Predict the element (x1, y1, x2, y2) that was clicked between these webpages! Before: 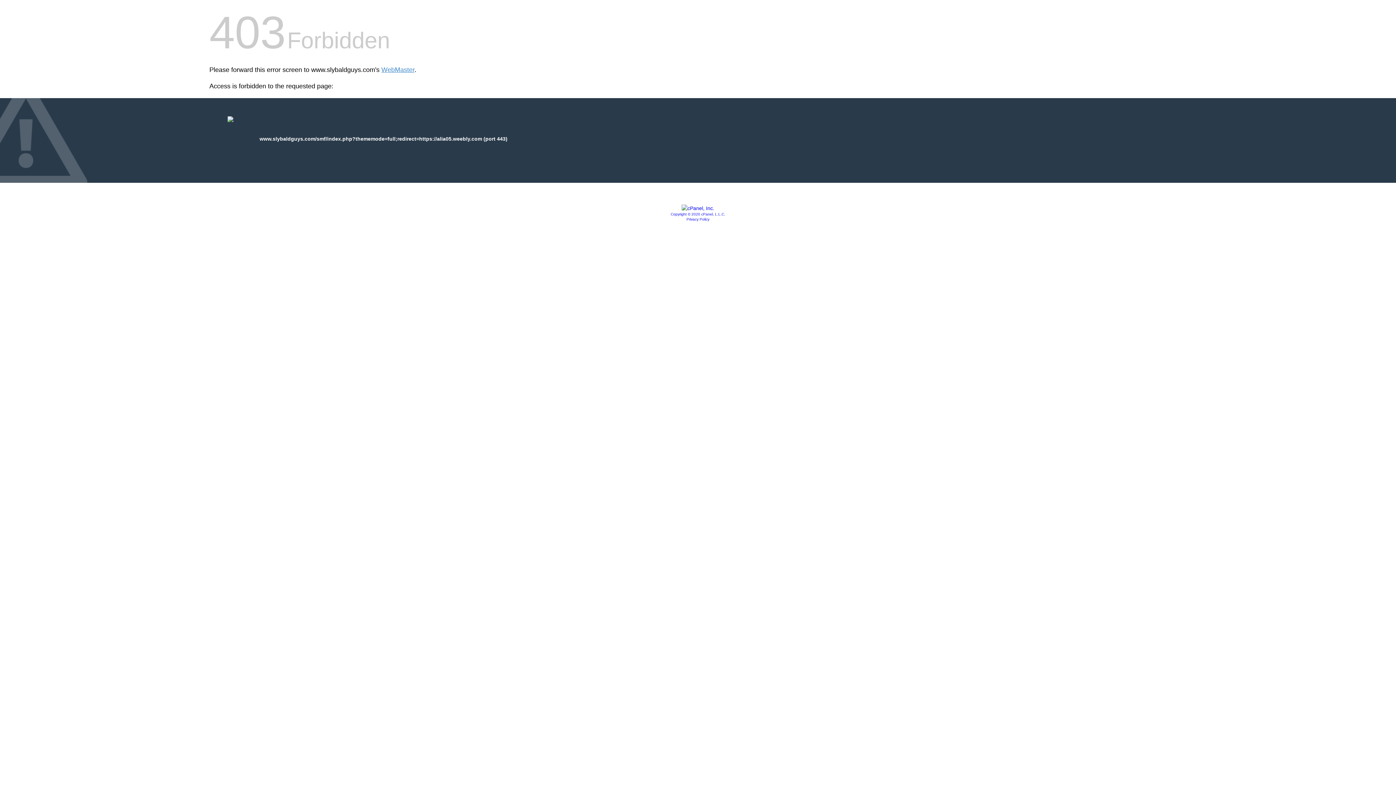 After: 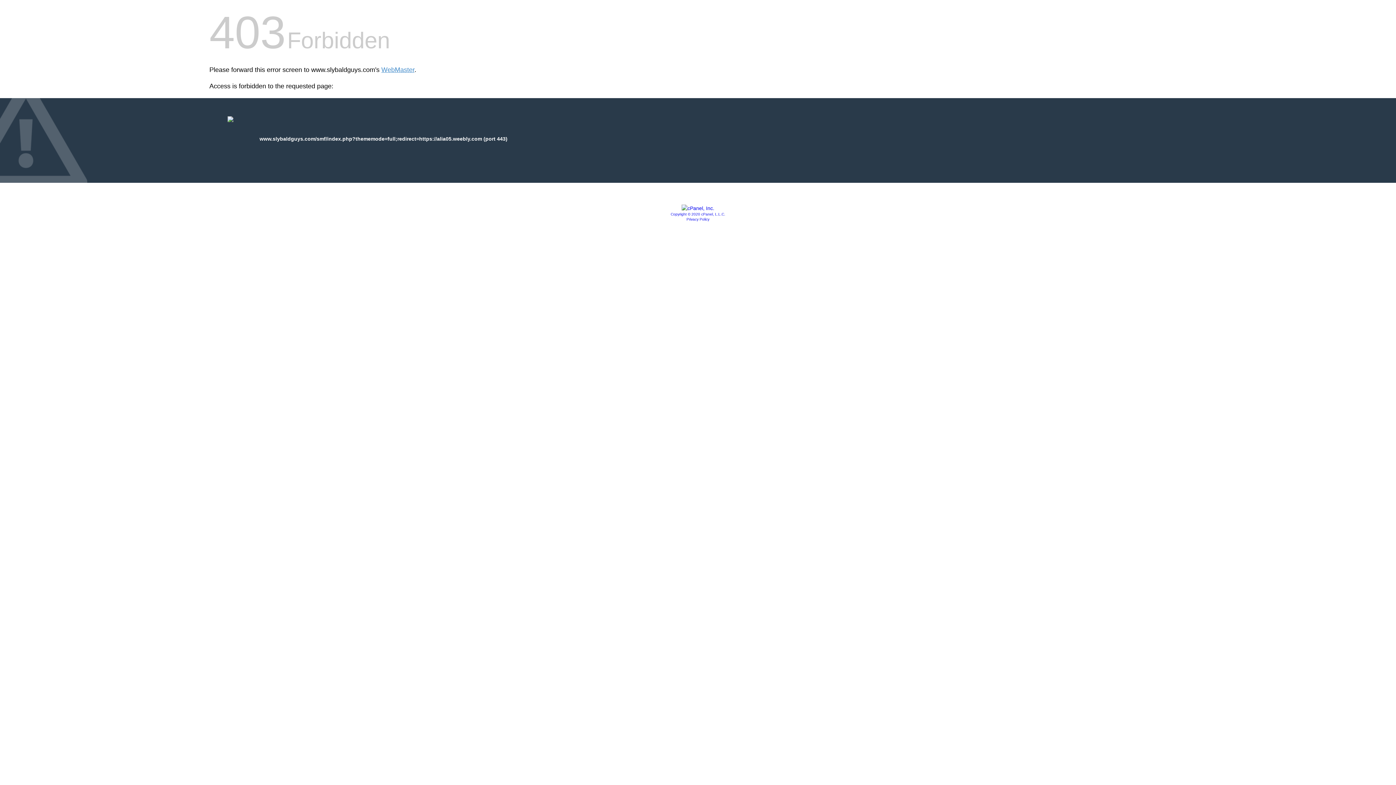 Action: bbox: (681, 205, 714, 211)